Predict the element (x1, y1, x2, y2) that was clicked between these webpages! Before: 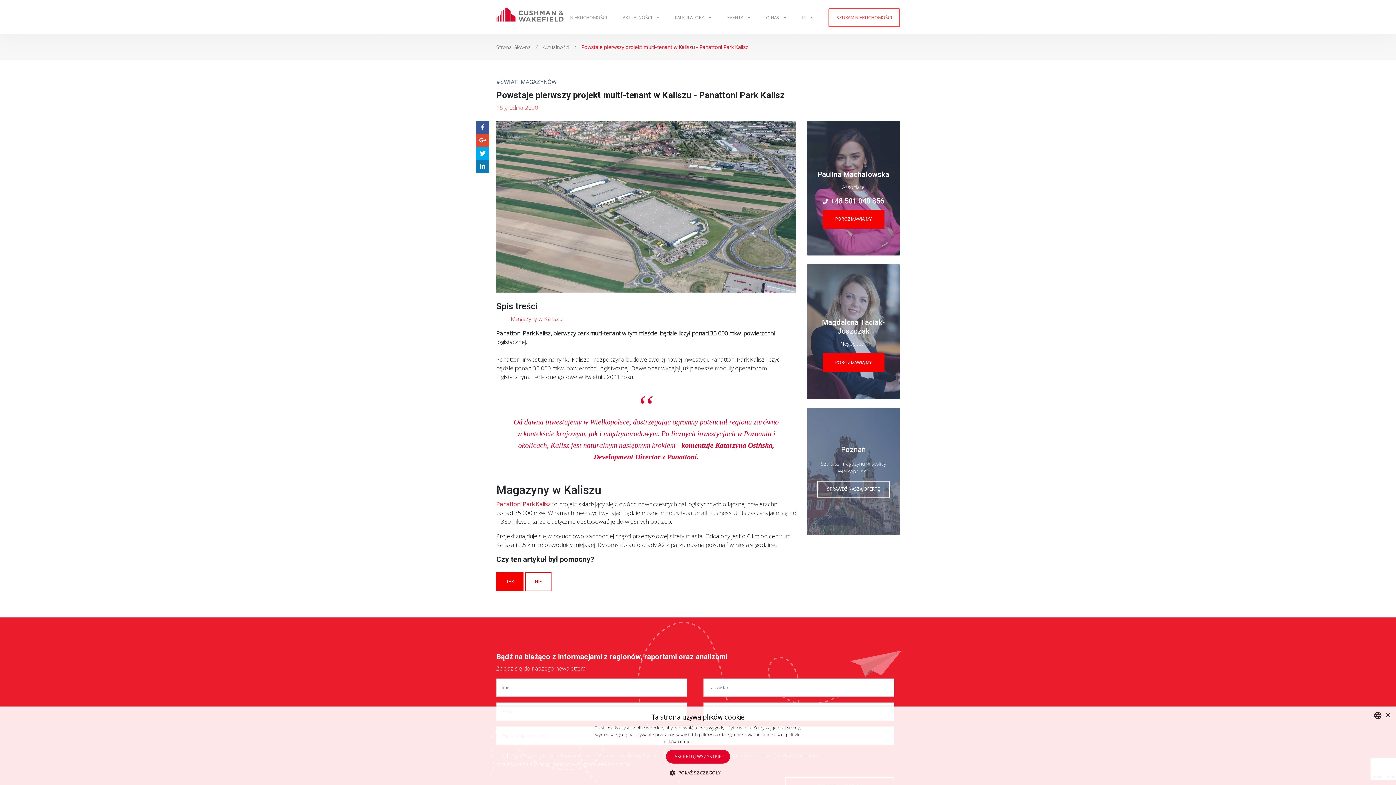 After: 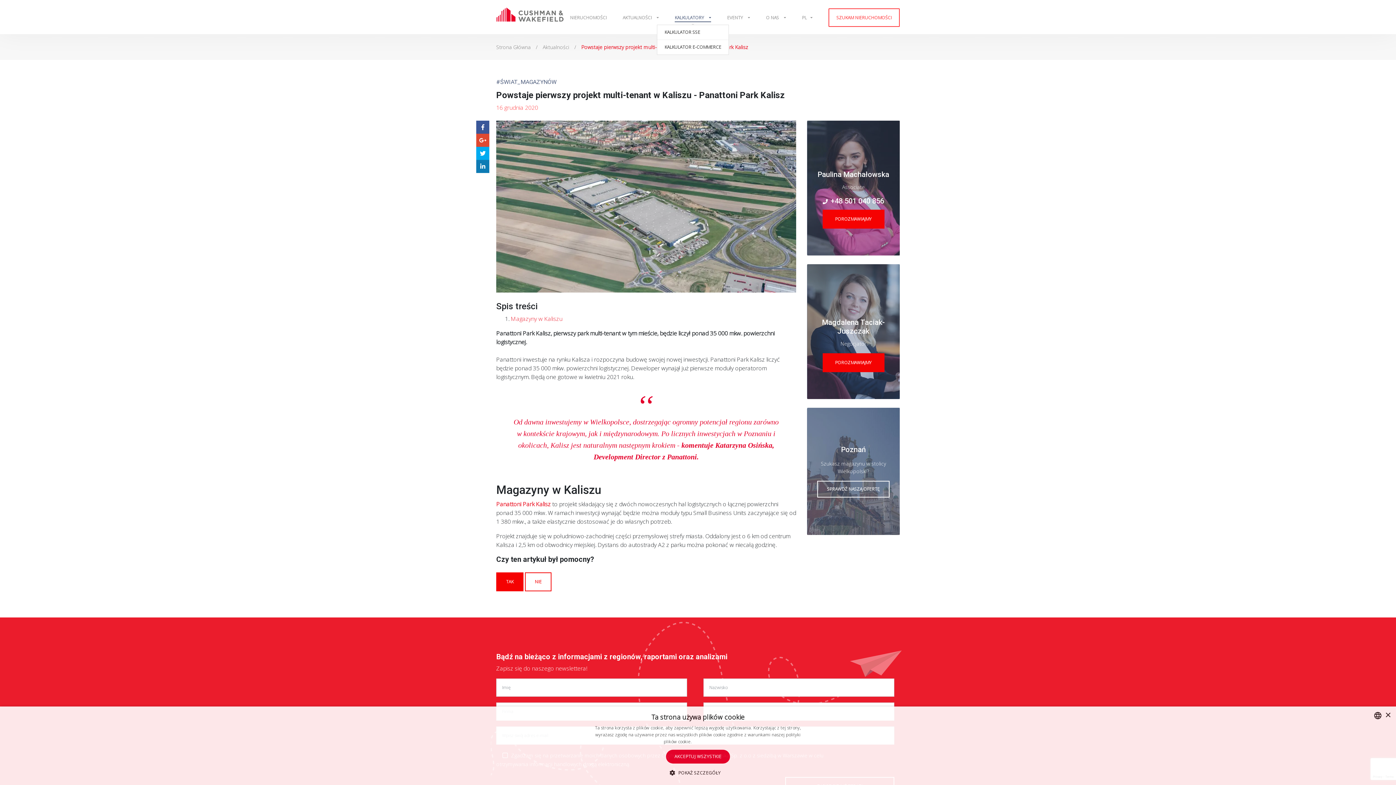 Action: label: KALKULATORY  bbox: (674, 14, 711, 20)